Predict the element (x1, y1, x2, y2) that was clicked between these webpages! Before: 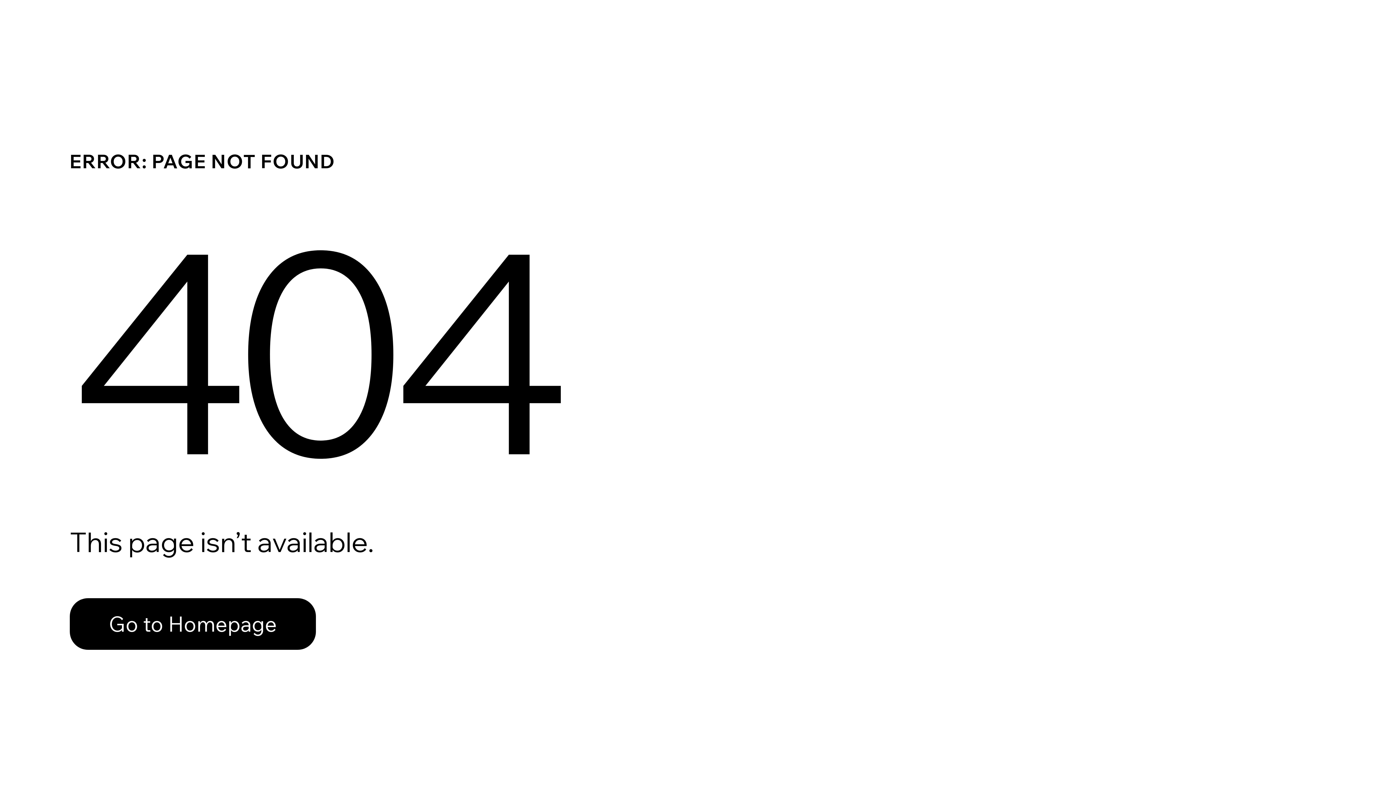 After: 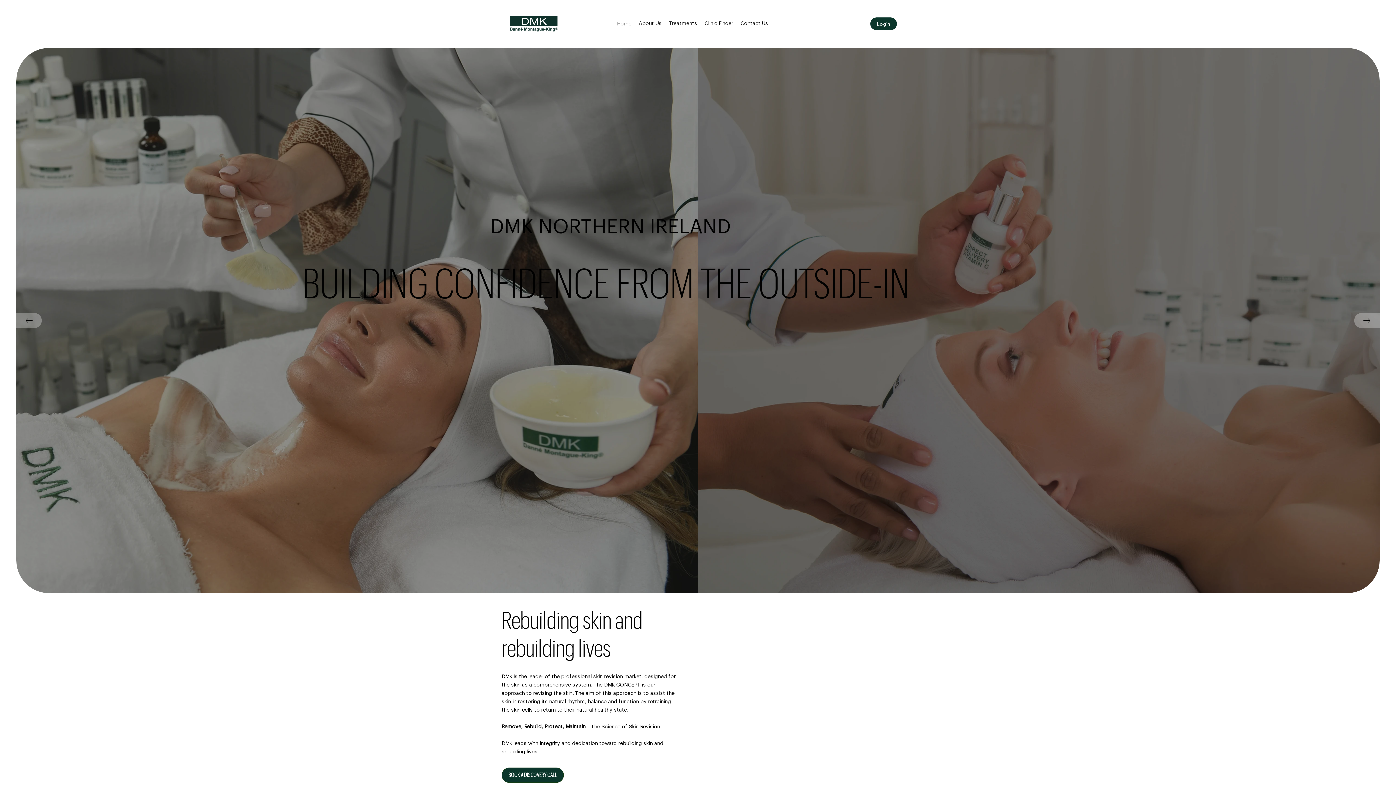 Action: bbox: (69, 582, 768, 659) label: Go to Homepage